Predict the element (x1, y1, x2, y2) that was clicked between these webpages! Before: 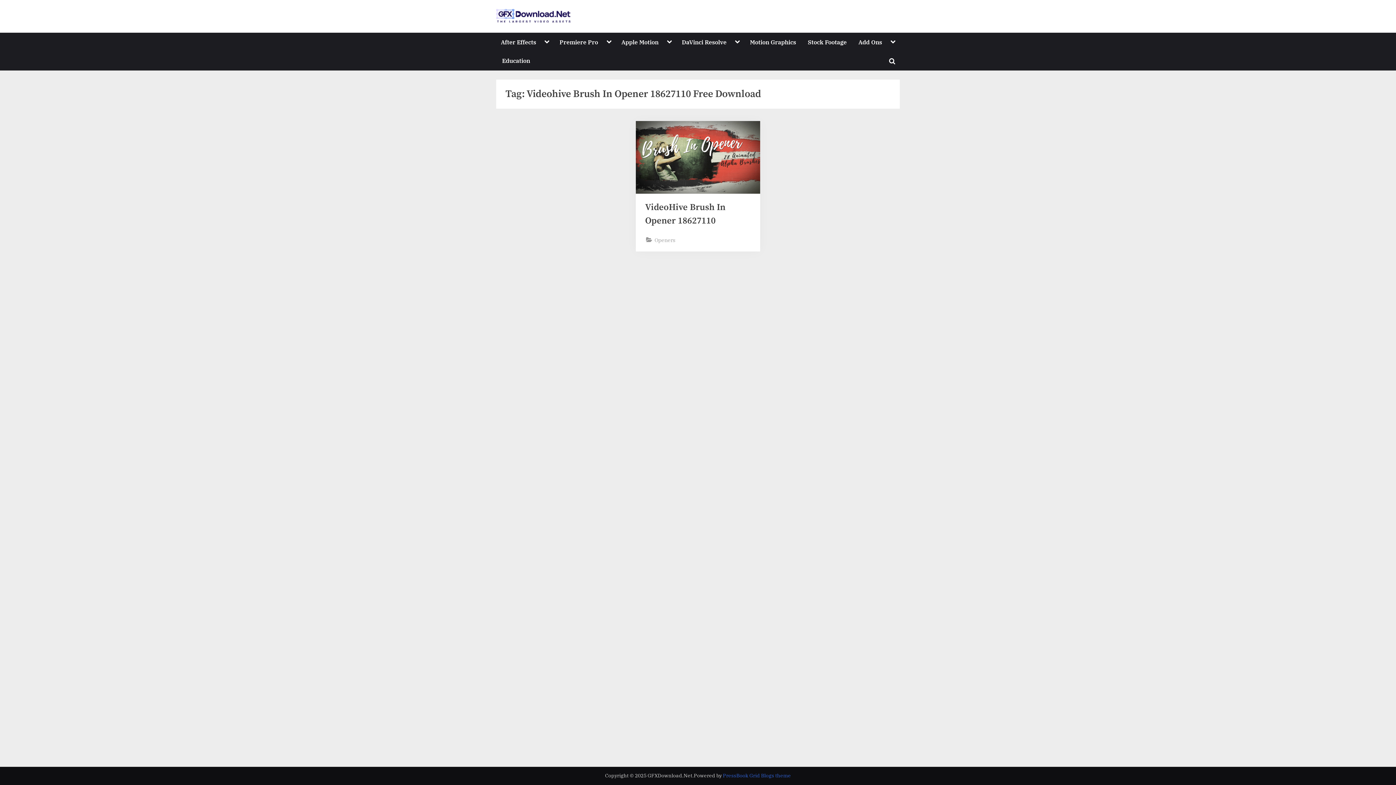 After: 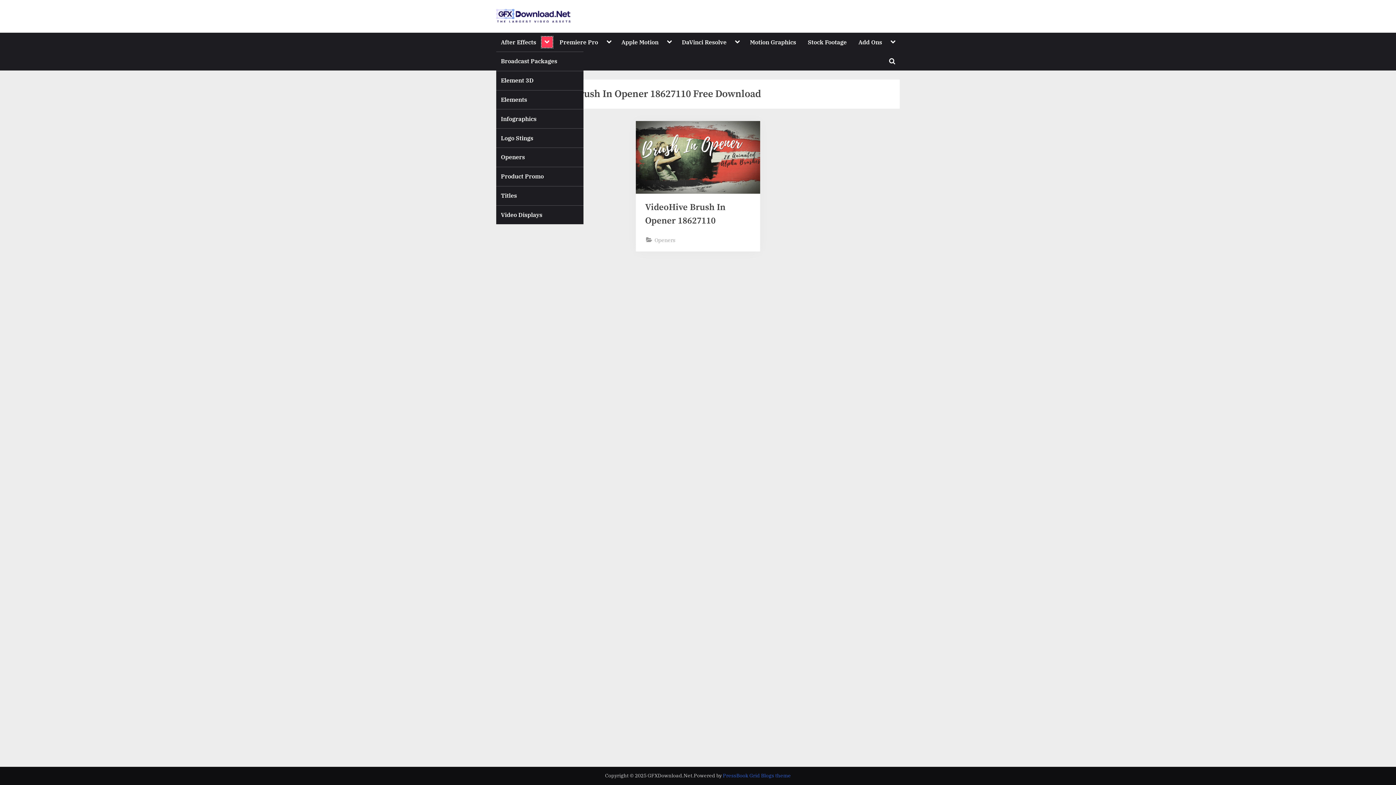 Action: label: Toggle sub-menu bbox: (541, 36, 552, 47)